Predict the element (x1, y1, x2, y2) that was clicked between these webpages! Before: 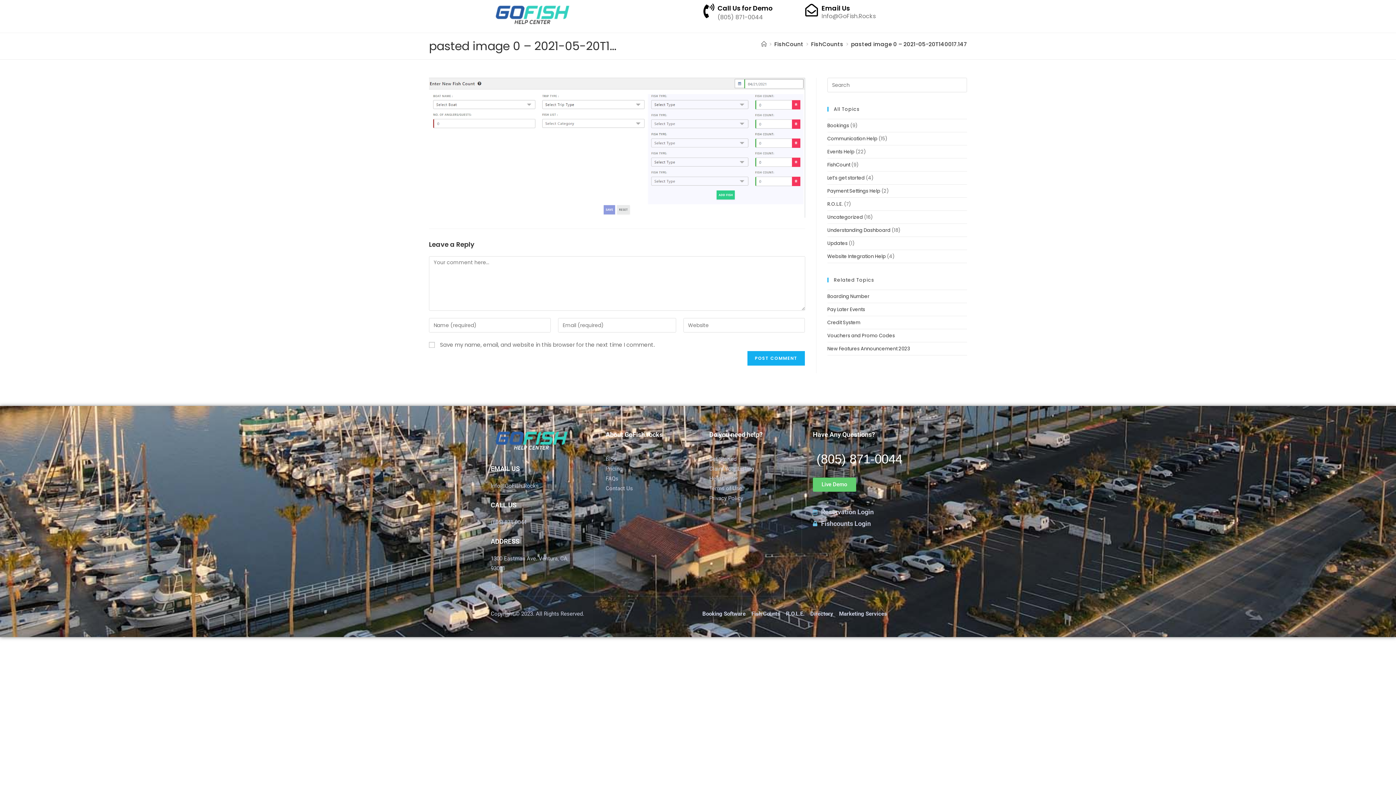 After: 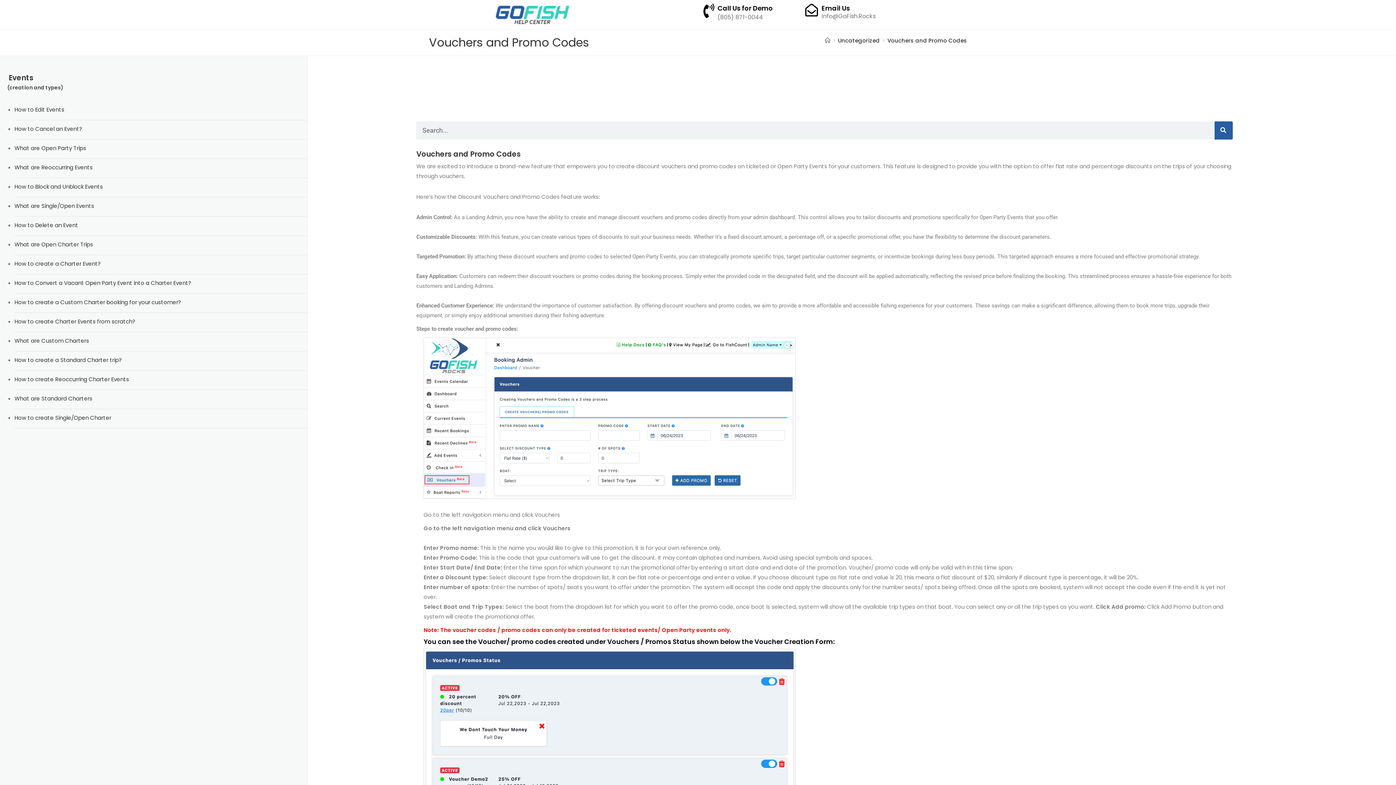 Action: bbox: (827, 332, 895, 339) label: Vouchers and Promo Codes